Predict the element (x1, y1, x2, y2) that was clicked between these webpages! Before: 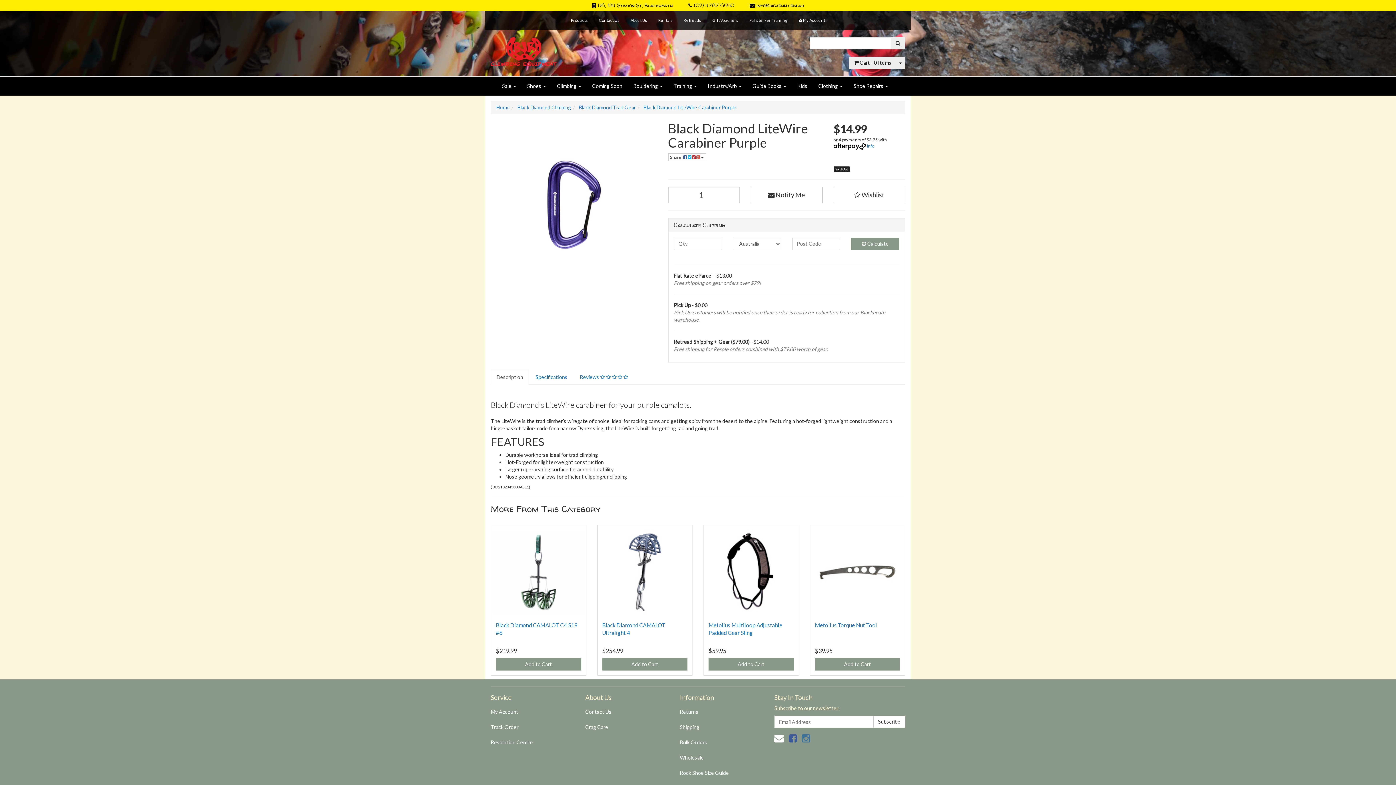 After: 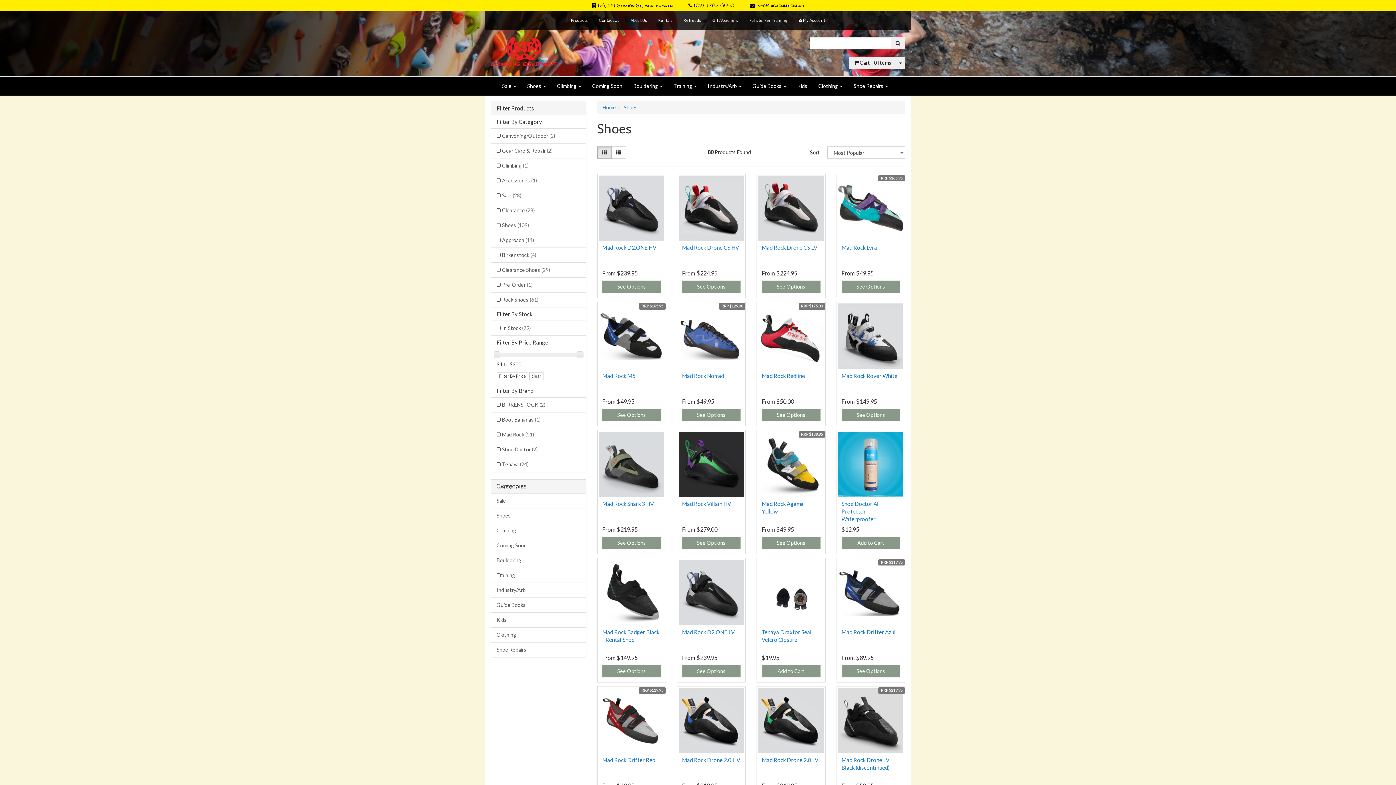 Action: label: Shoes  bbox: (521, 77, 551, 95)